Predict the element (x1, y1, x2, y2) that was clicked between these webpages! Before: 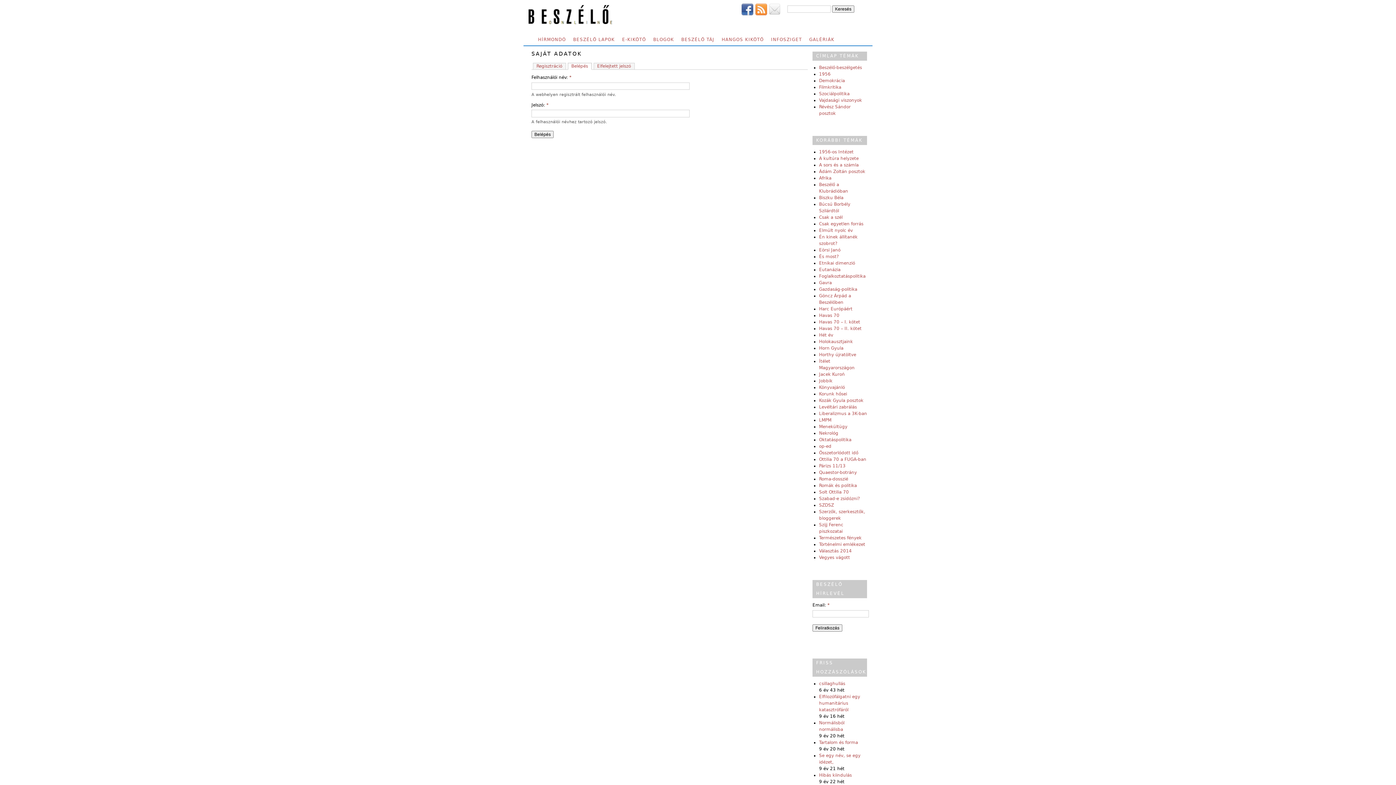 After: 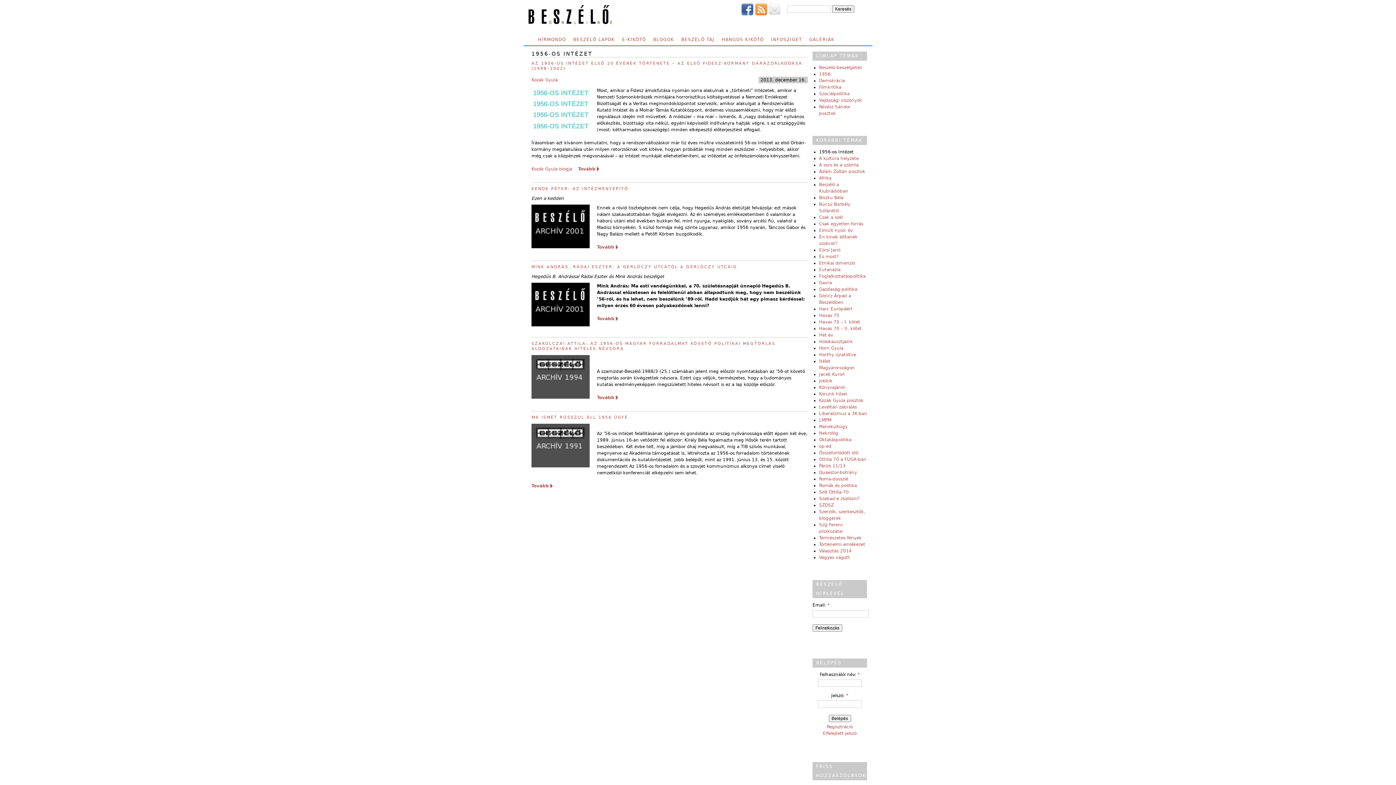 Action: bbox: (819, 149, 853, 154) label: 1956-os Intézet